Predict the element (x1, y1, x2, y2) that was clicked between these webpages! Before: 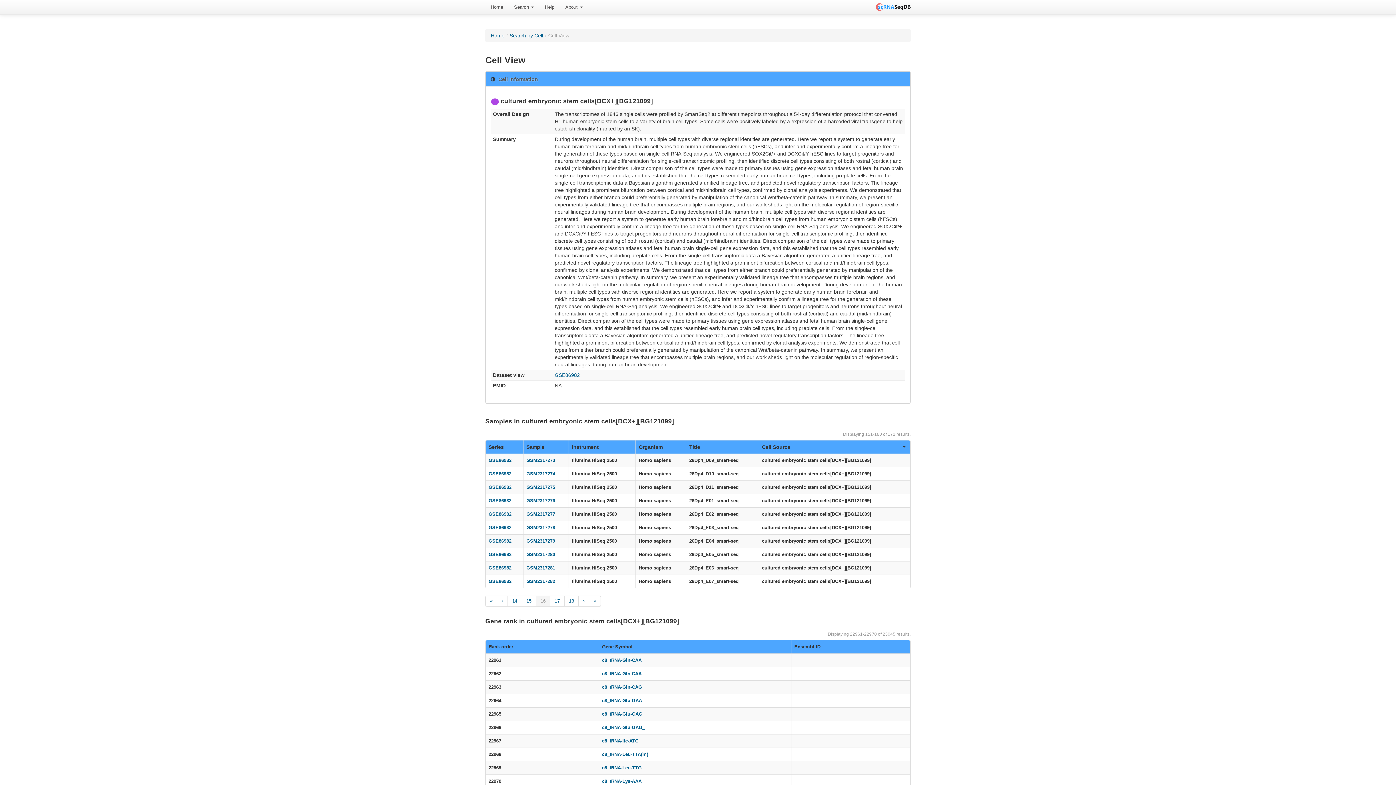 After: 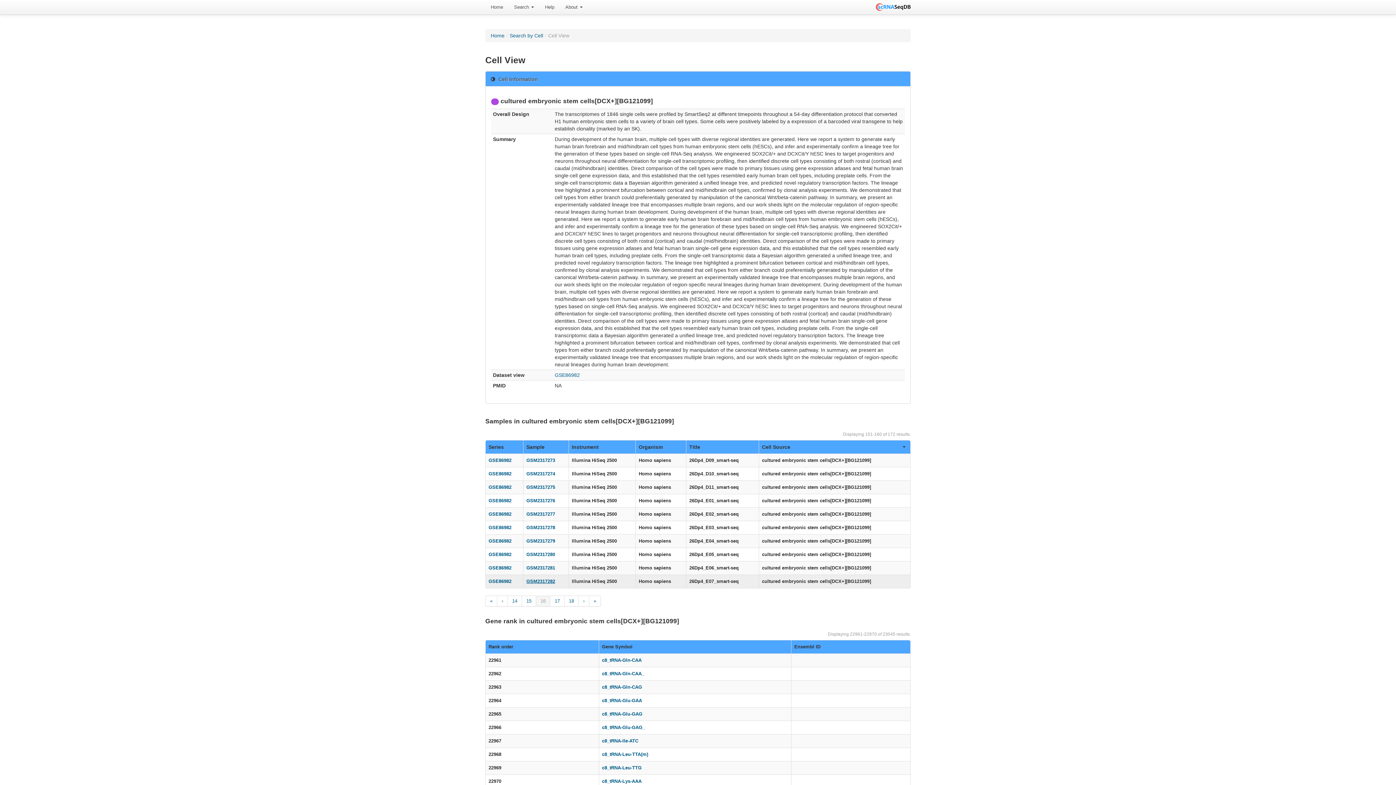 Action: bbox: (526, 578, 555, 584) label: GSM2317282